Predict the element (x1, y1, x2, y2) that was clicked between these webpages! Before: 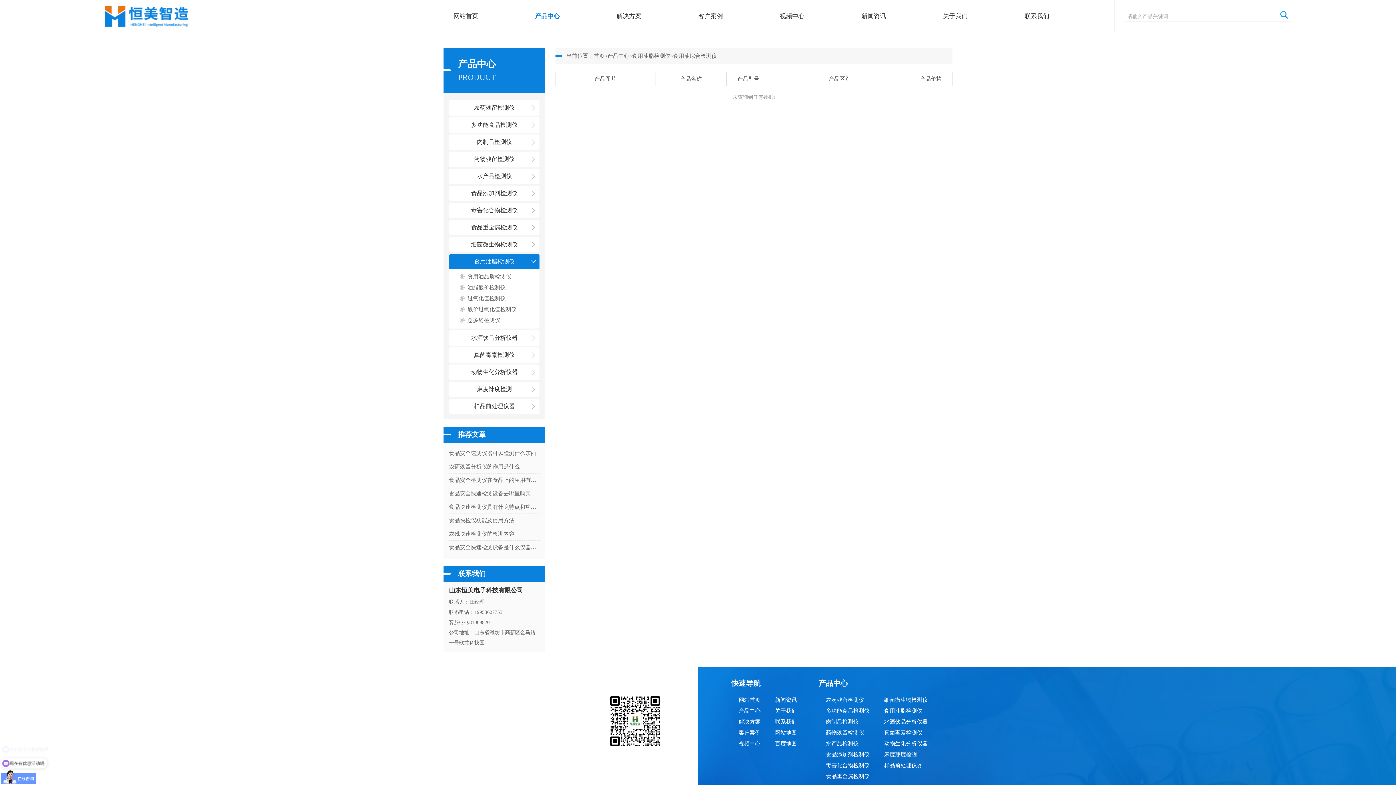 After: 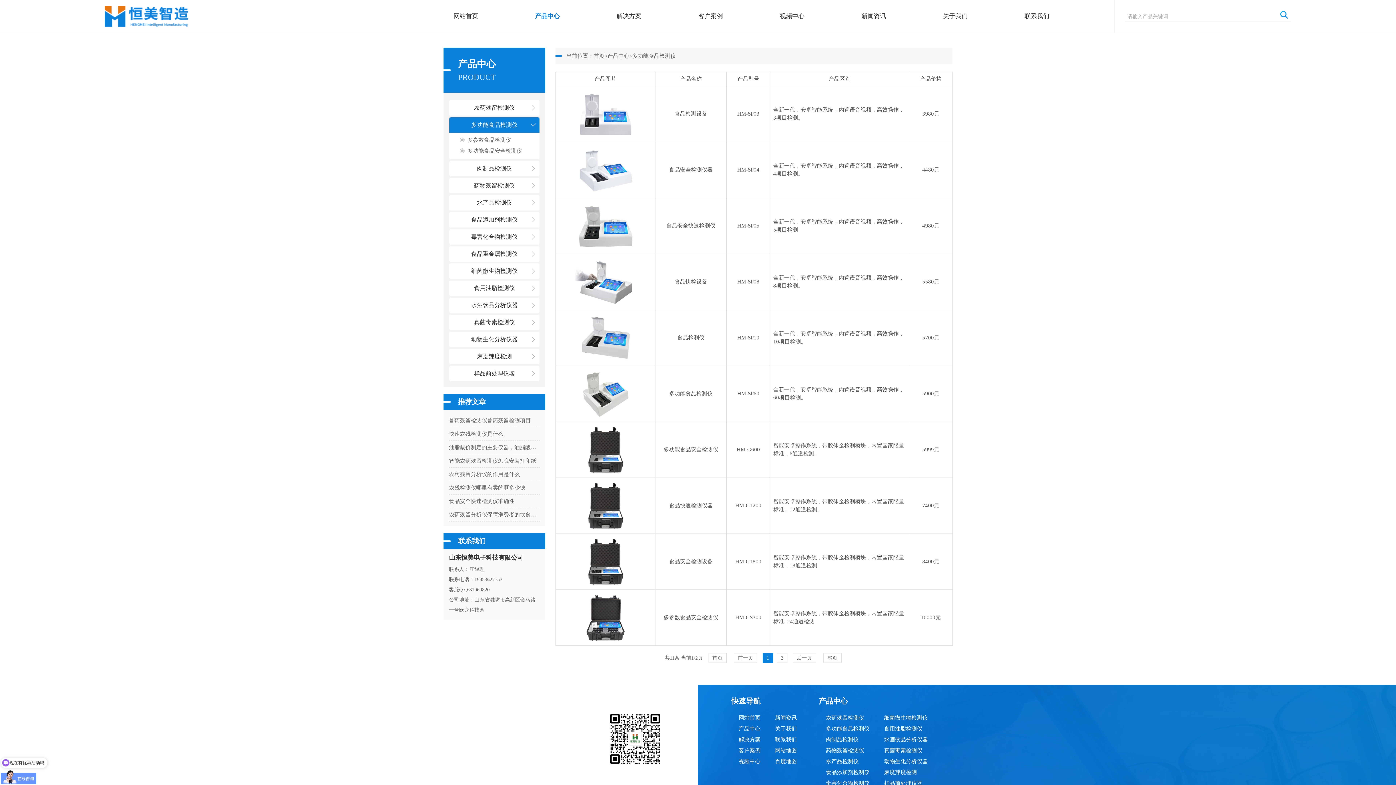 Action: label: 多功能食品检测仪 bbox: (826, 705, 869, 716)